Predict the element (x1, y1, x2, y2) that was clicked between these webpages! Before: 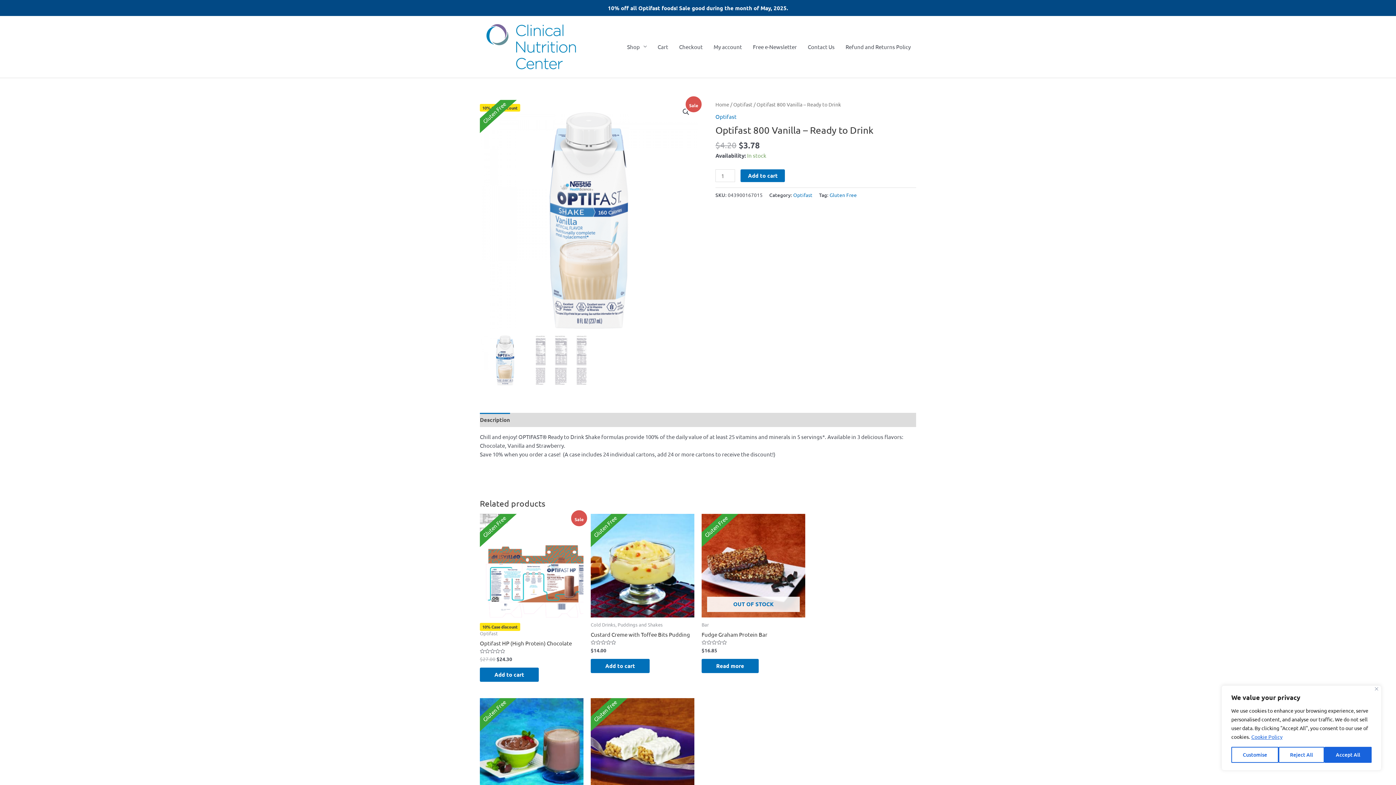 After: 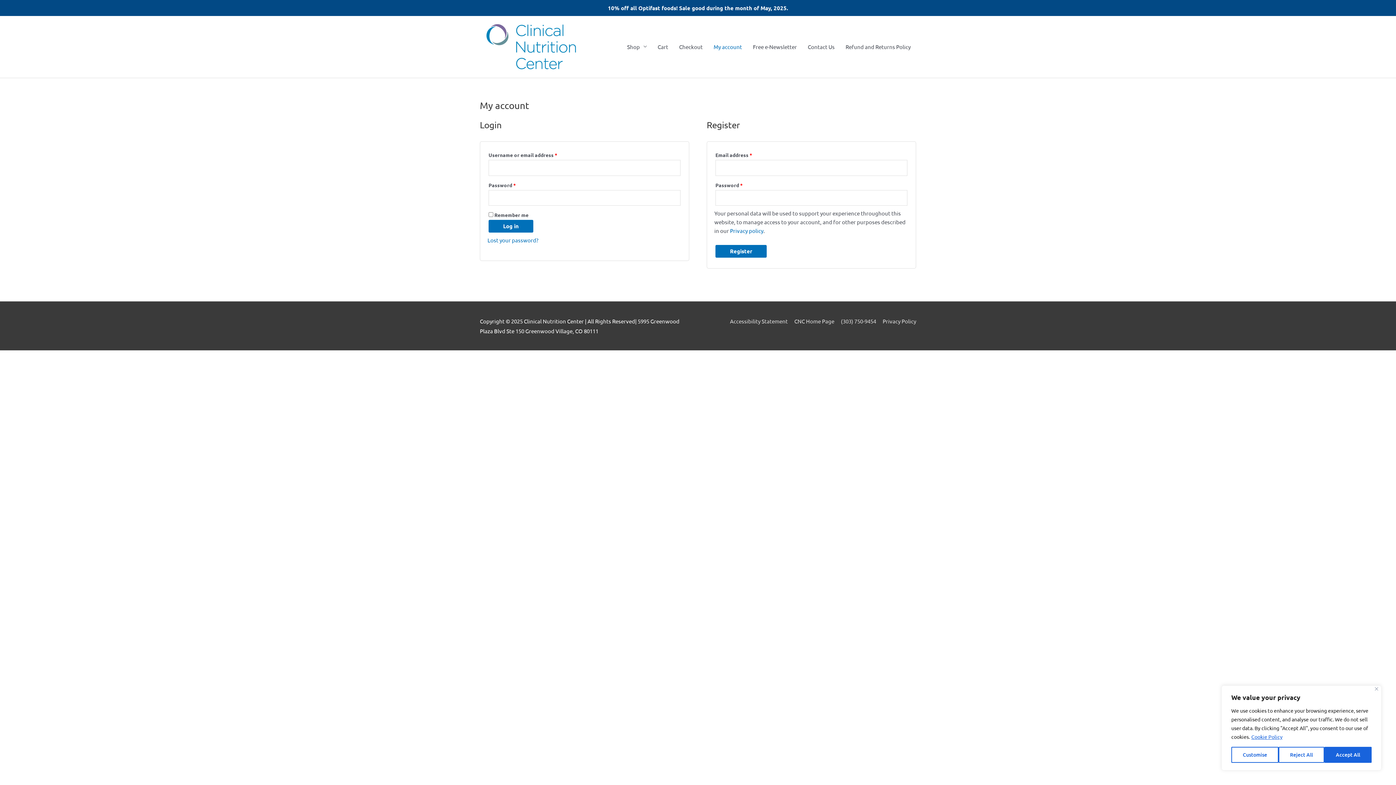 Action: label: My account bbox: (708, 16, 747, 77)